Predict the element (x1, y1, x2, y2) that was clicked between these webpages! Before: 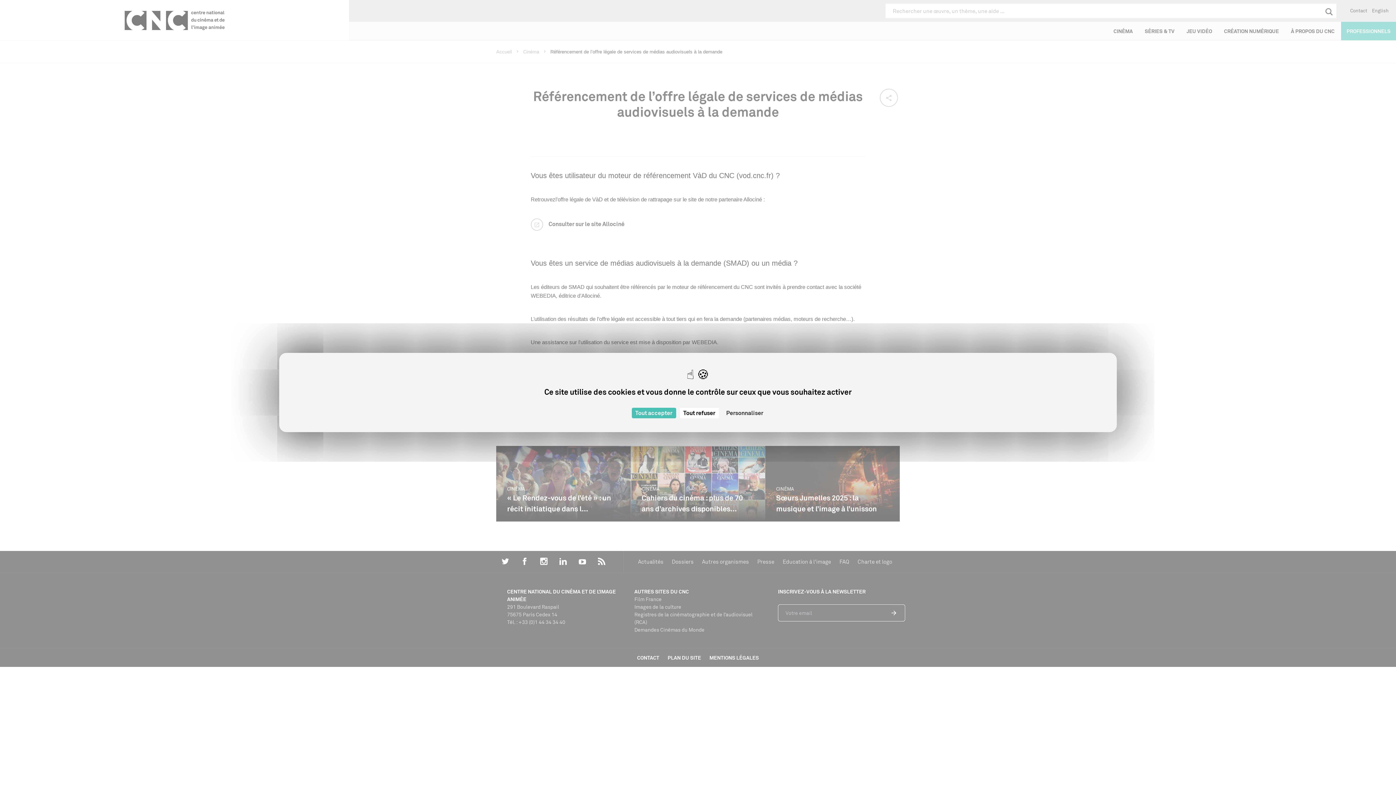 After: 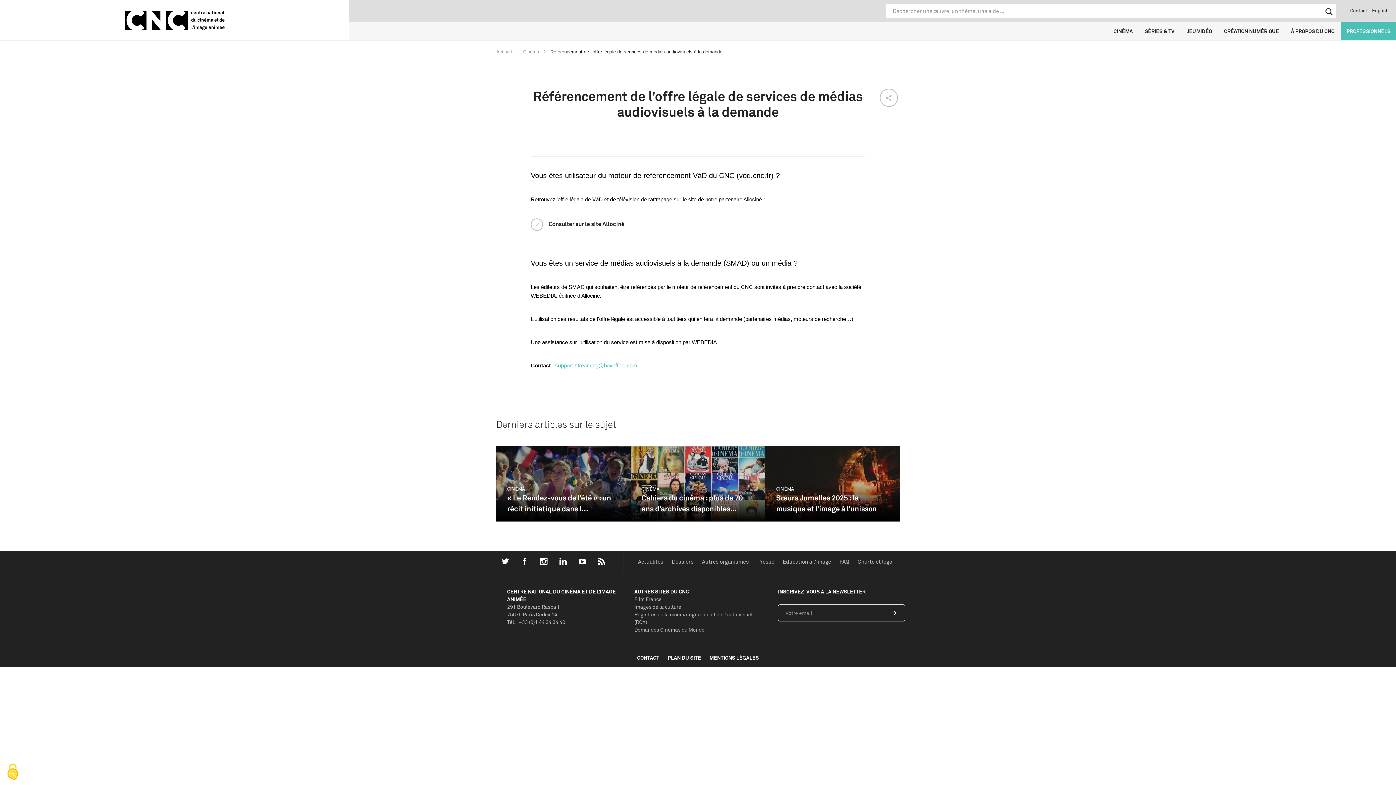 Action: label: Cookies : Tout refuser bbox: (679, 408, 719, 418)